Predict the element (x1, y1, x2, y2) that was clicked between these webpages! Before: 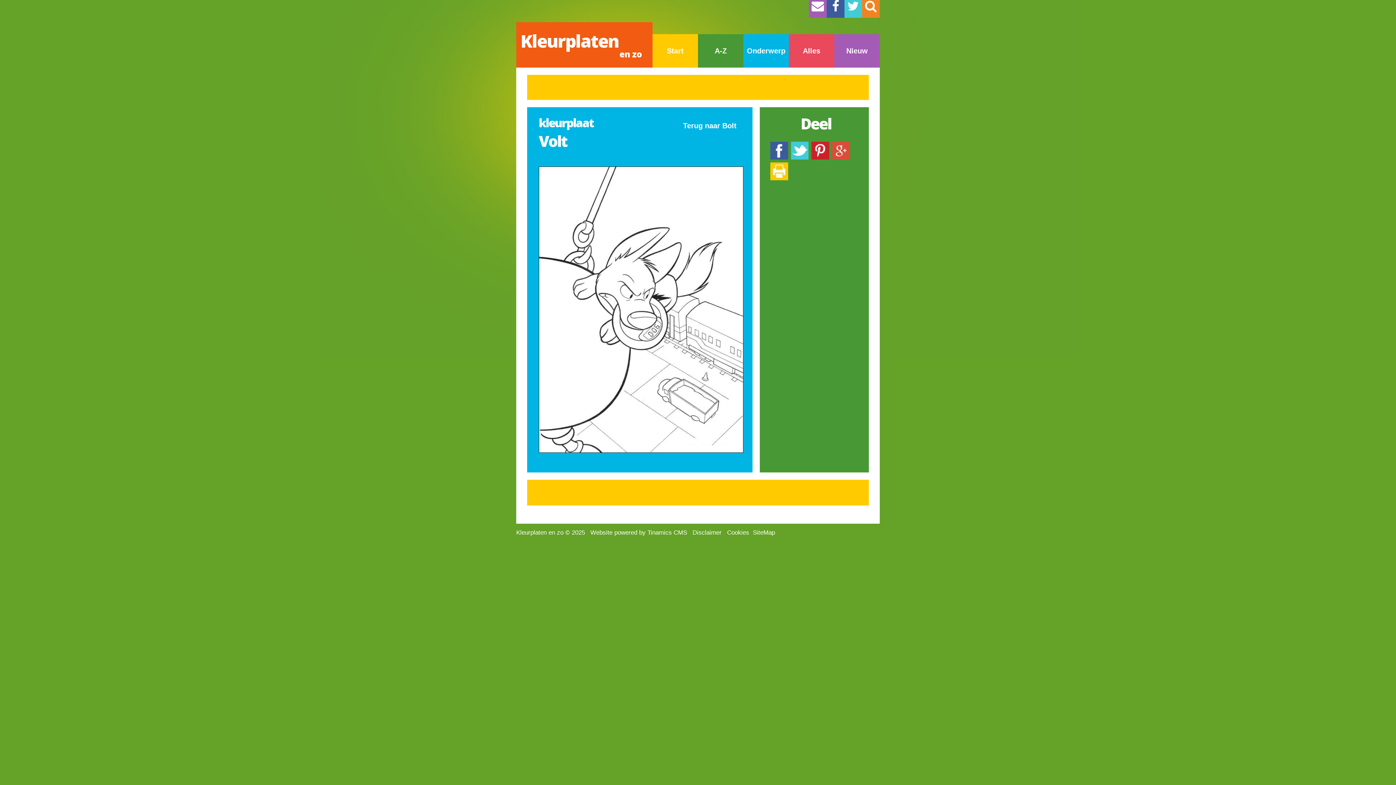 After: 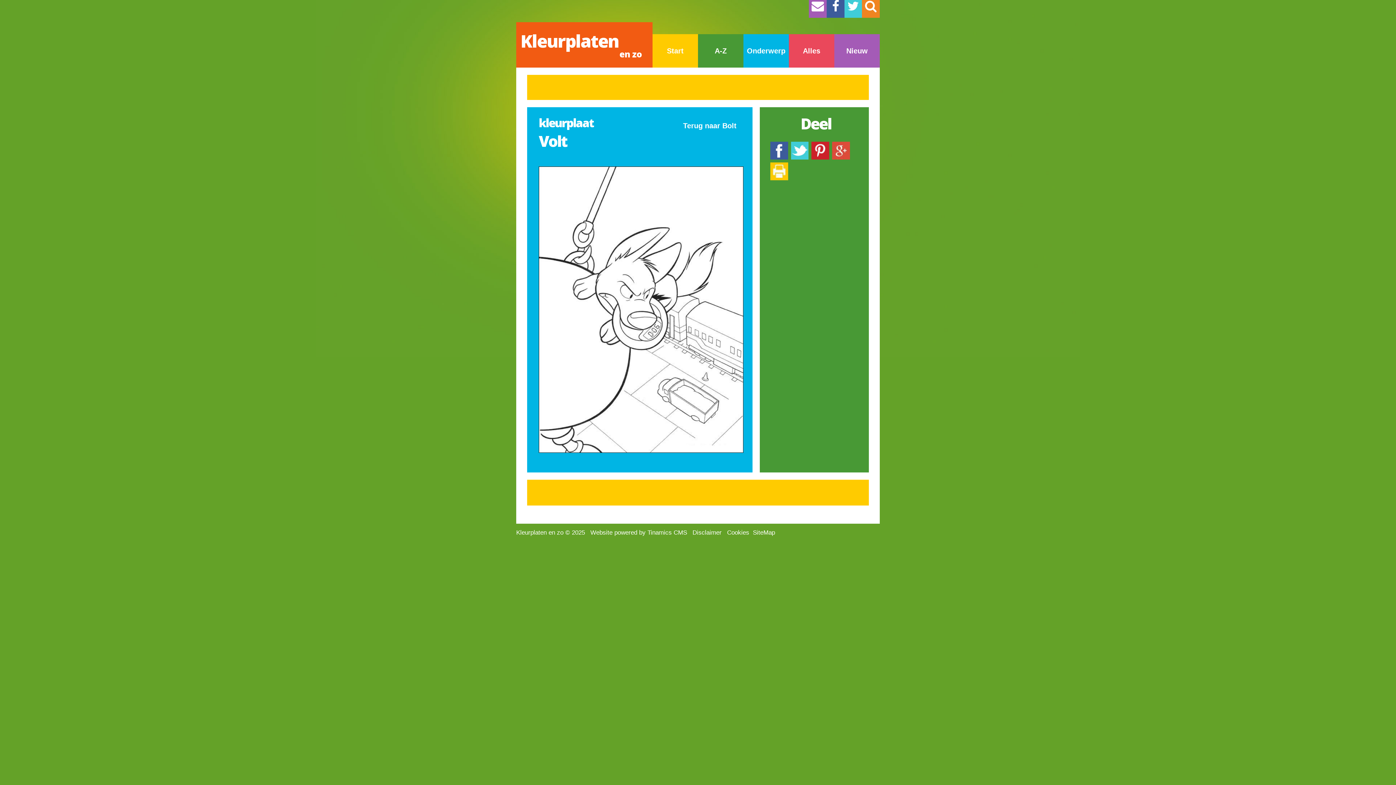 Action: bbox: (770, 162, 788, 169)